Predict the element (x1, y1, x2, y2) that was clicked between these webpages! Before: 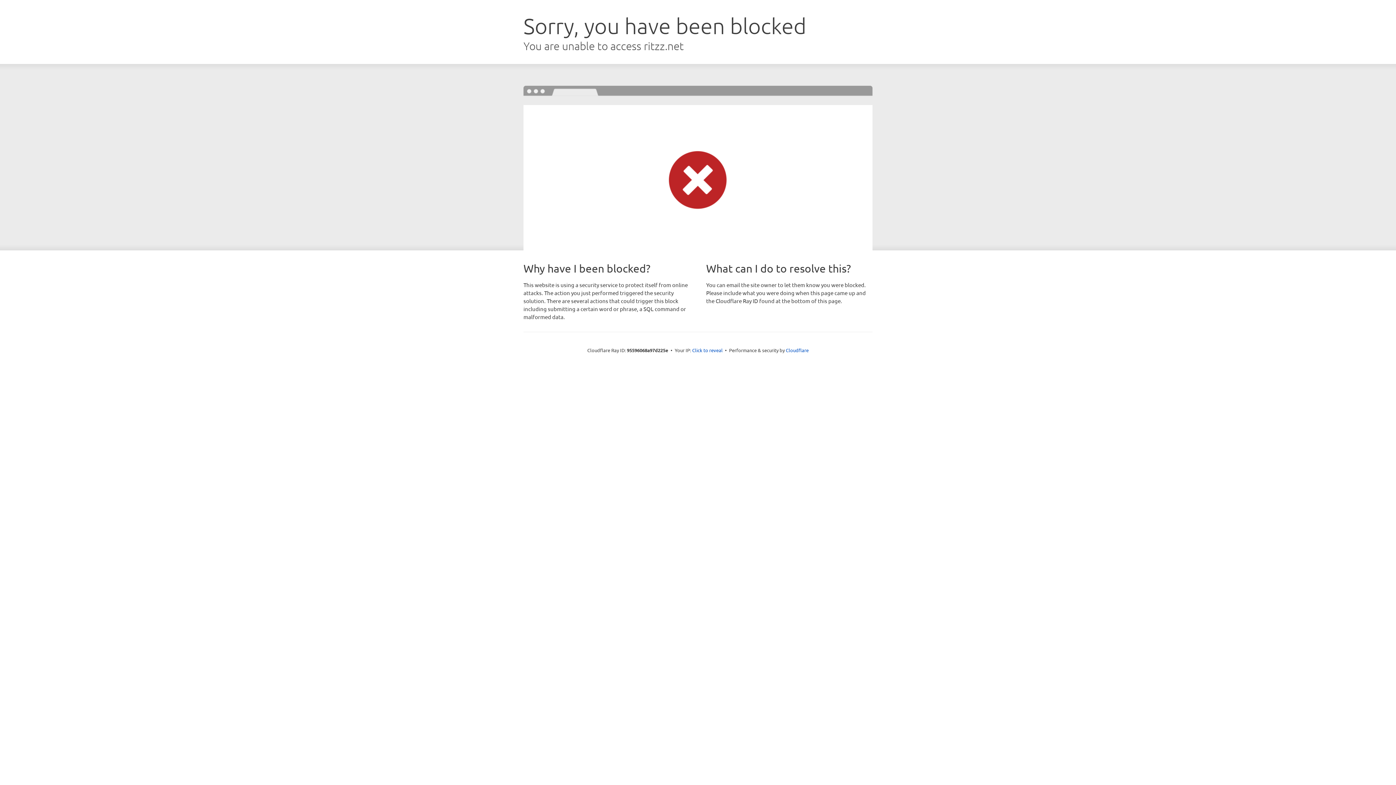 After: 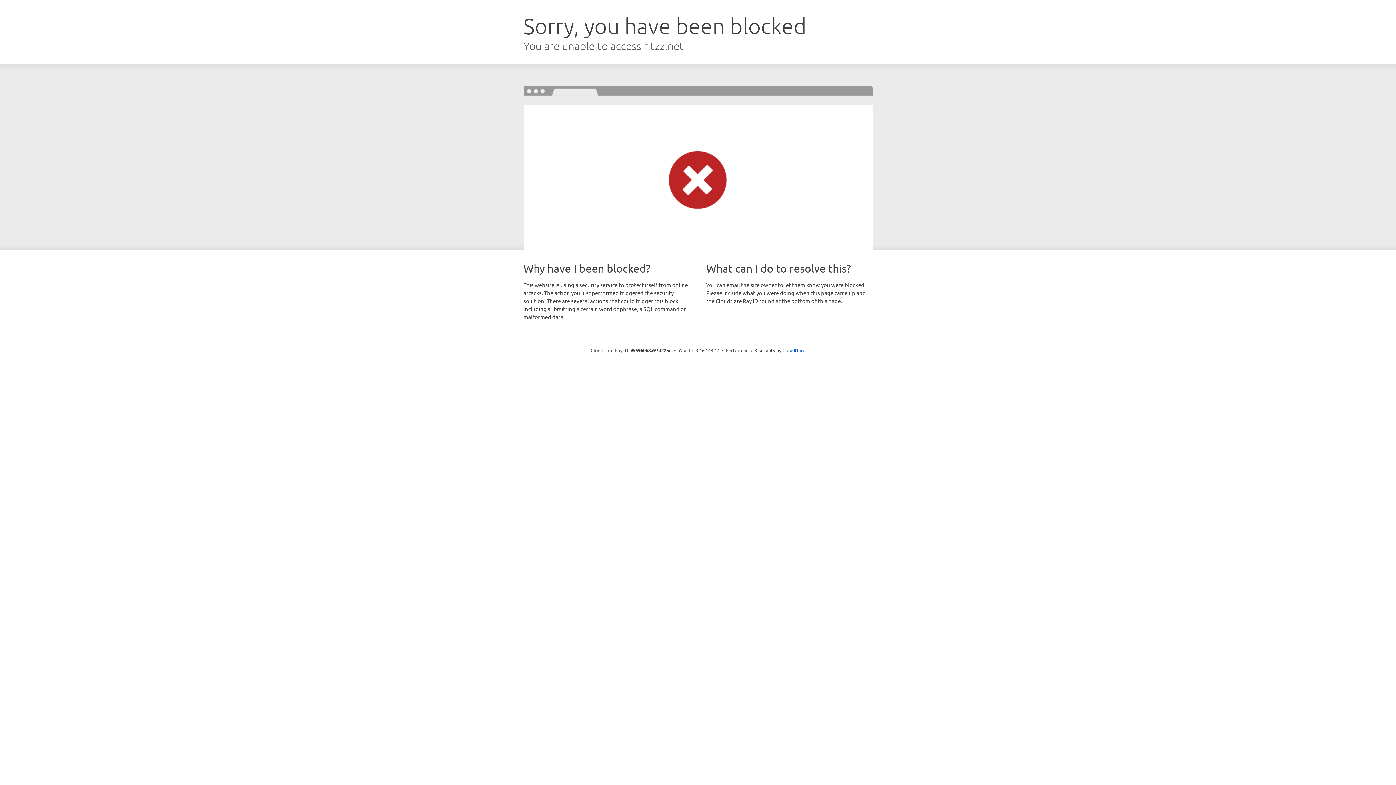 Action: label: Click to reveal bbox: (692, 346, 722, 353)